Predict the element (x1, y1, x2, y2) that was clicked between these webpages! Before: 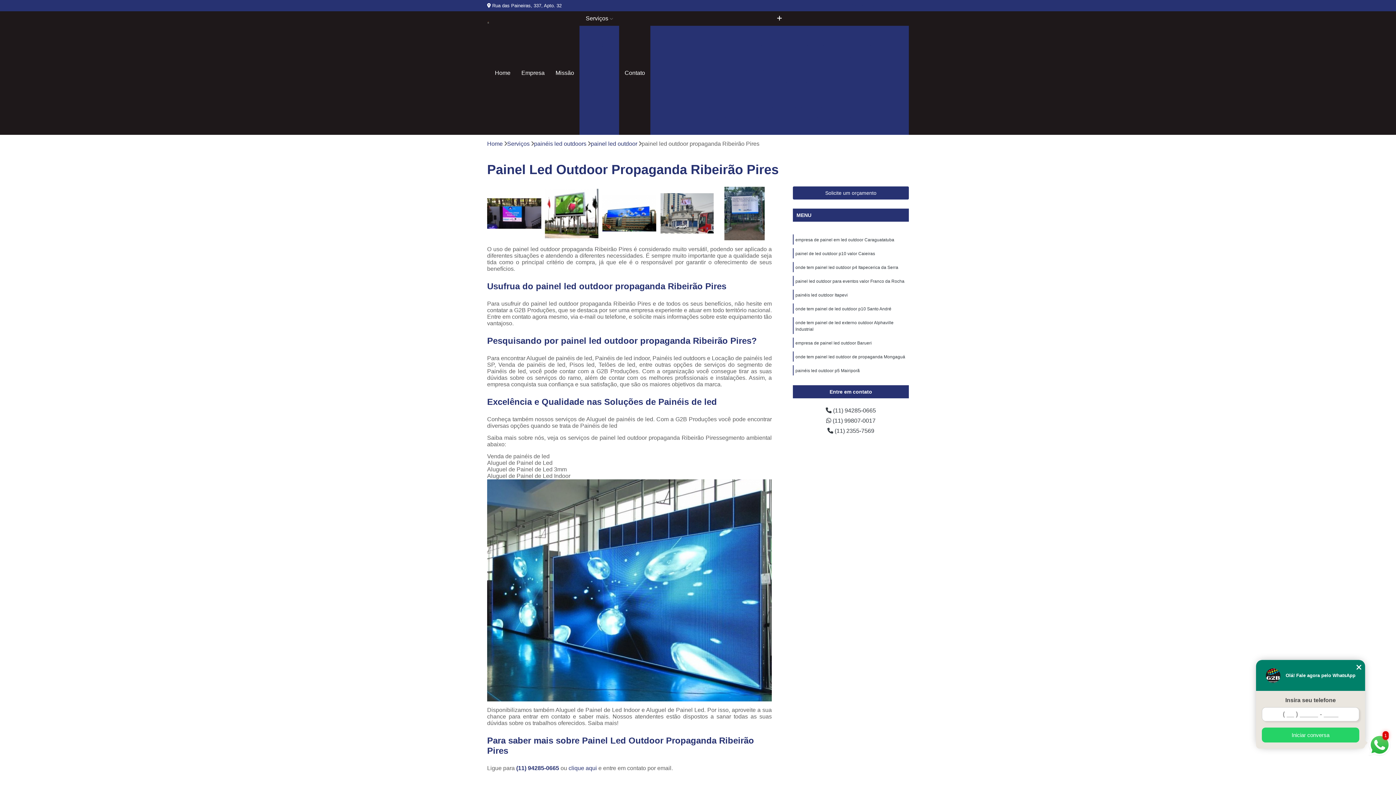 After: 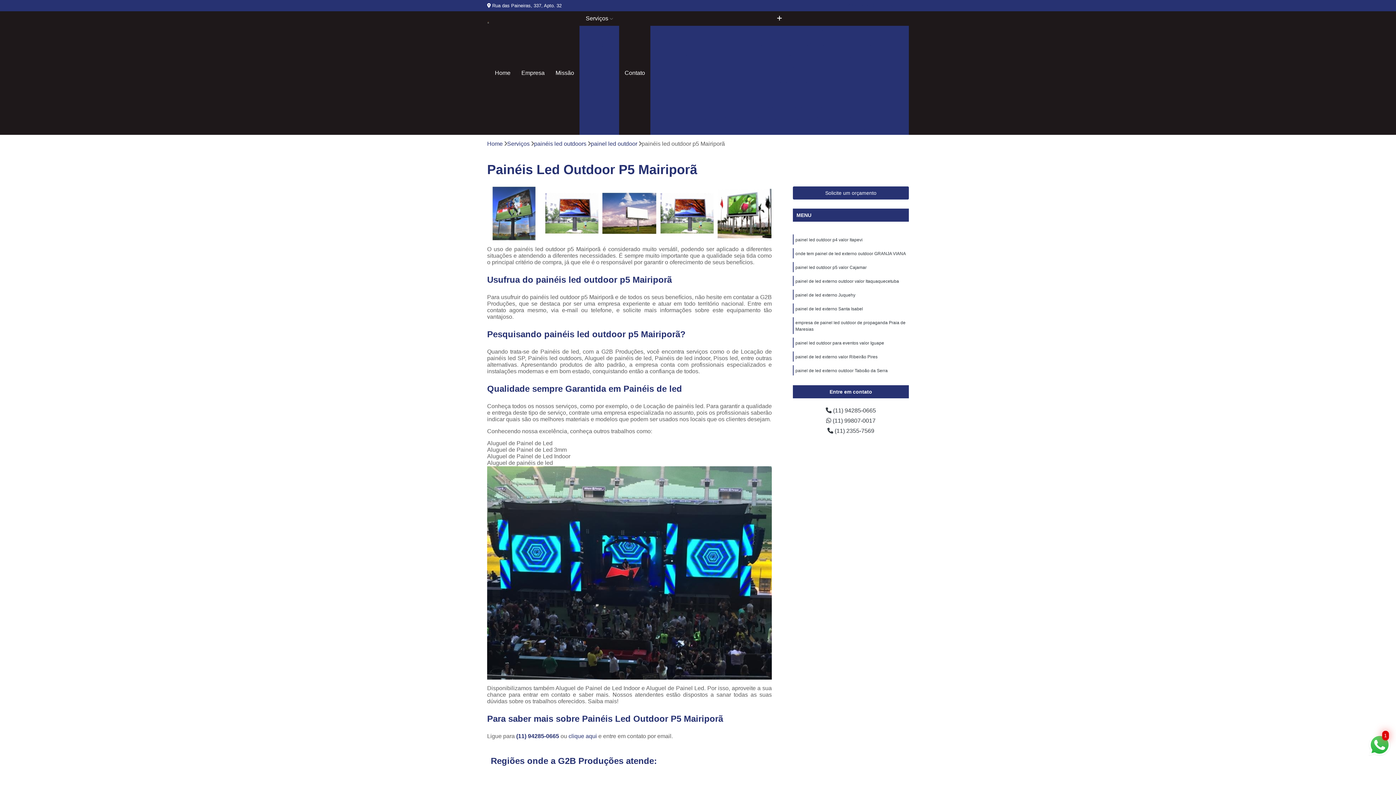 Action: bbox: (795, 368, 860, 373) label: painéis led outdoor p5 Mairiporã